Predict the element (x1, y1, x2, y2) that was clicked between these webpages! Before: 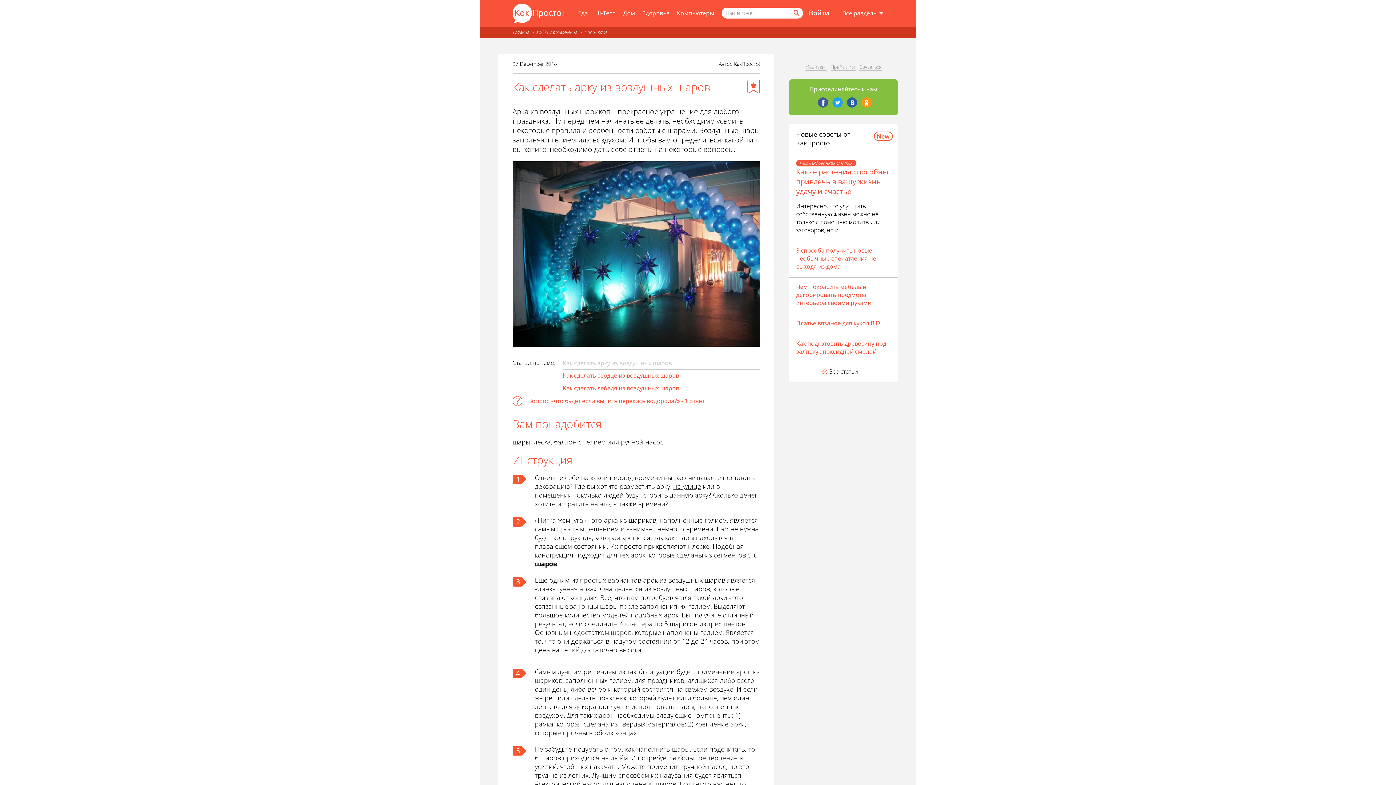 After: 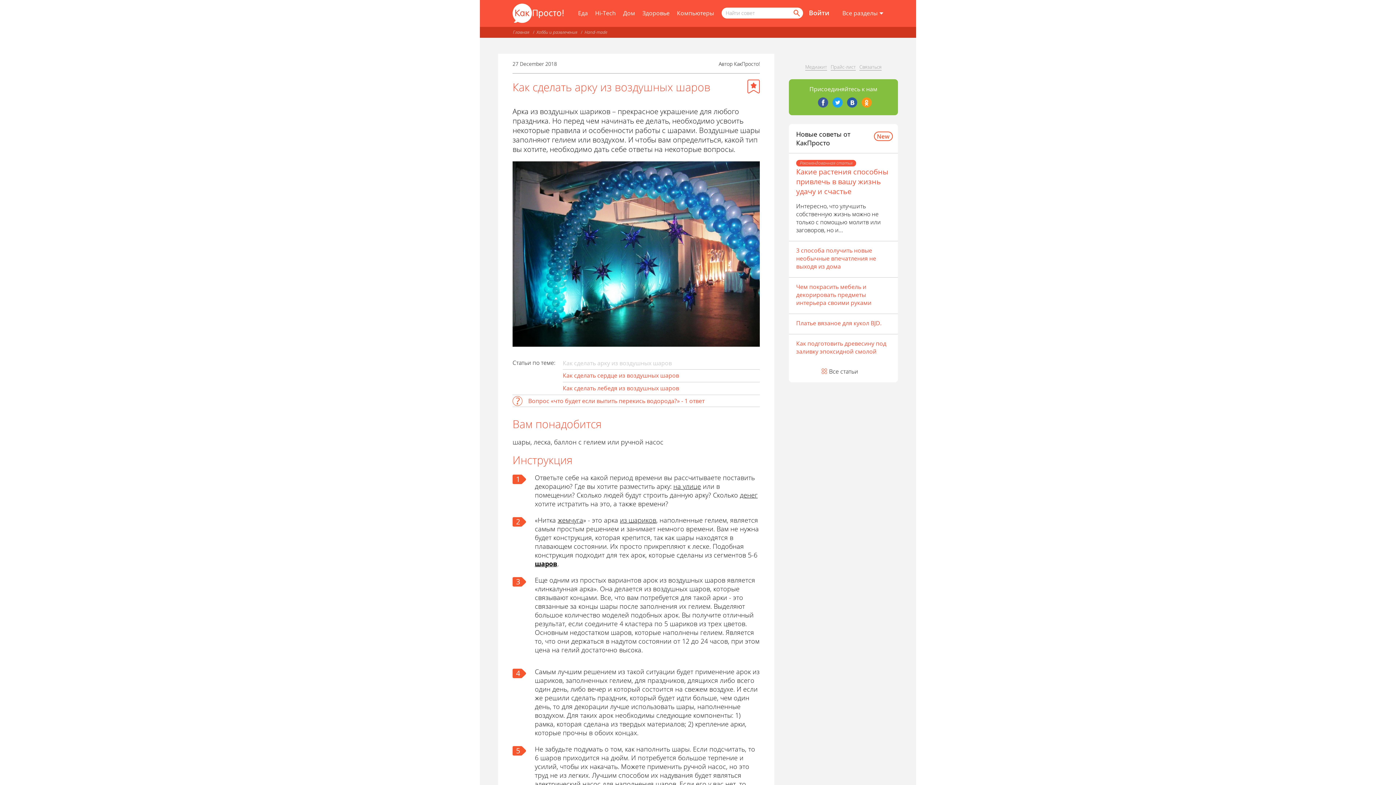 Action: bbox: (859, 63, 881, 70) label: Связаться